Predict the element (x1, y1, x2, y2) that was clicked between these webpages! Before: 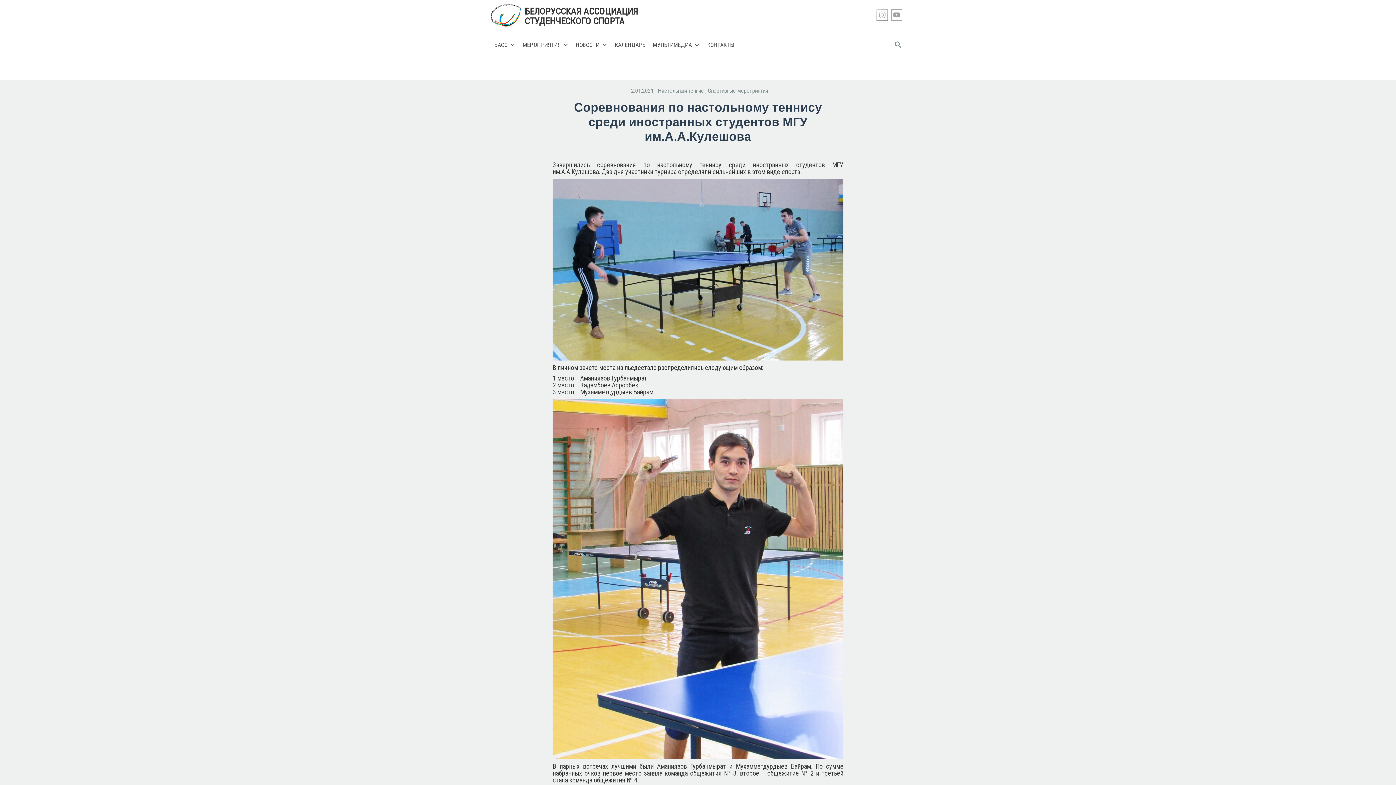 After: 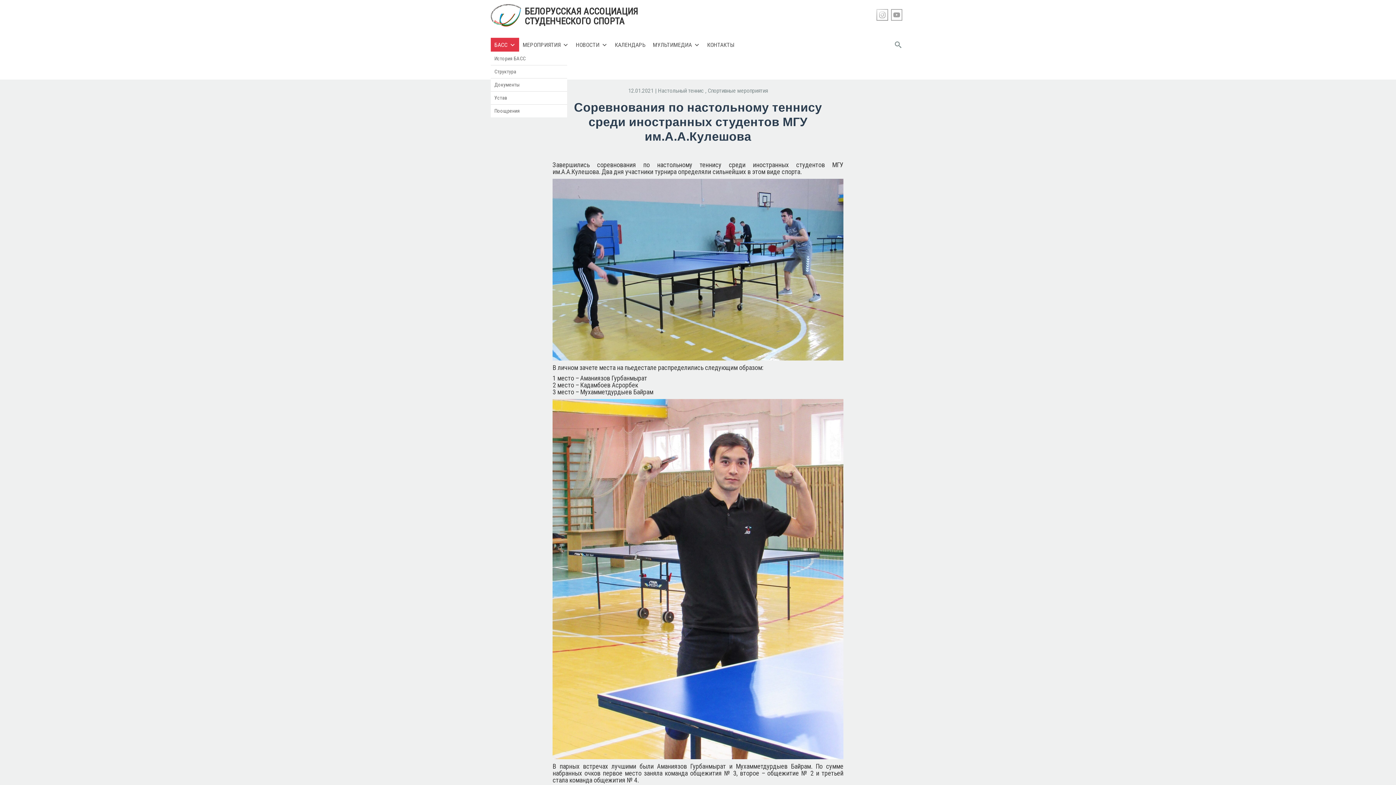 Action: label: БАСС bbox: (490, 37, 519, 52)